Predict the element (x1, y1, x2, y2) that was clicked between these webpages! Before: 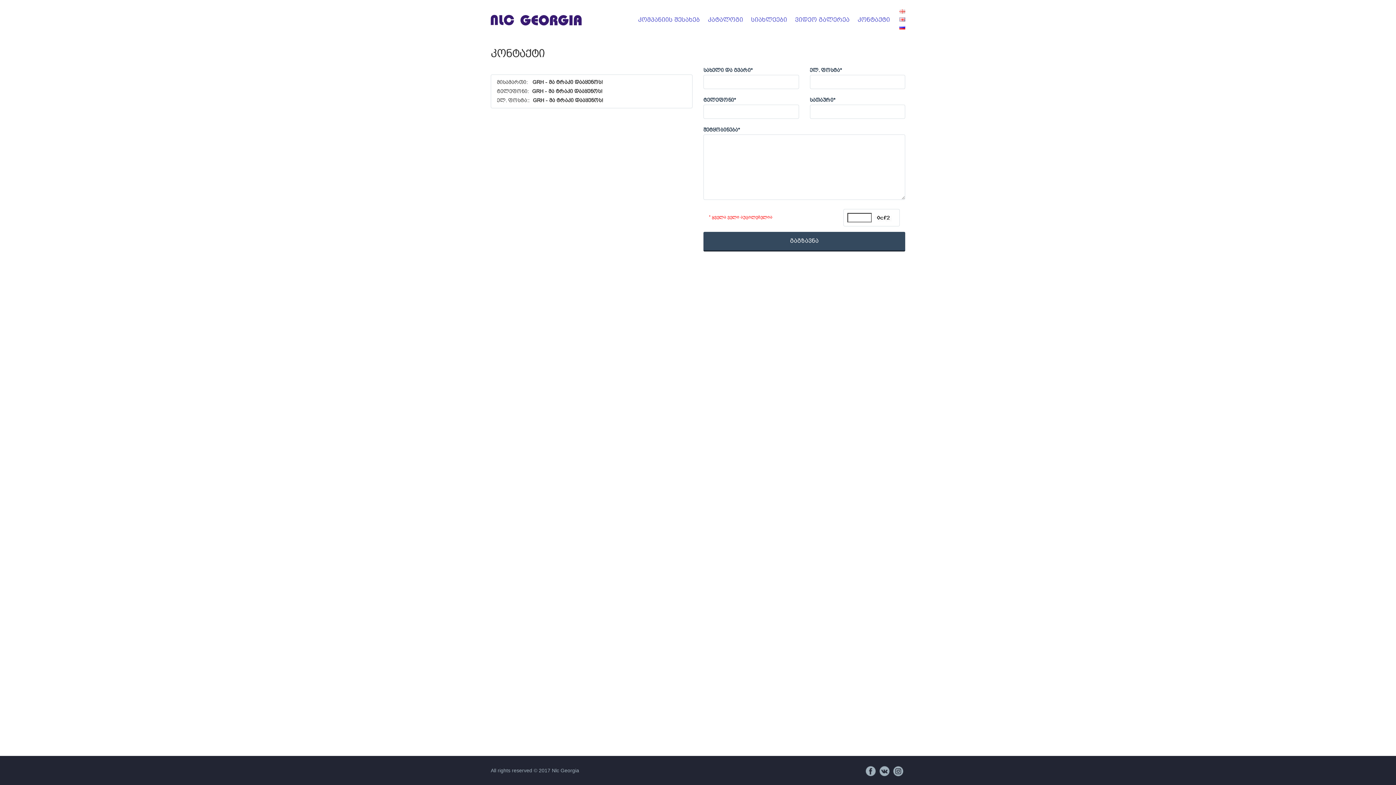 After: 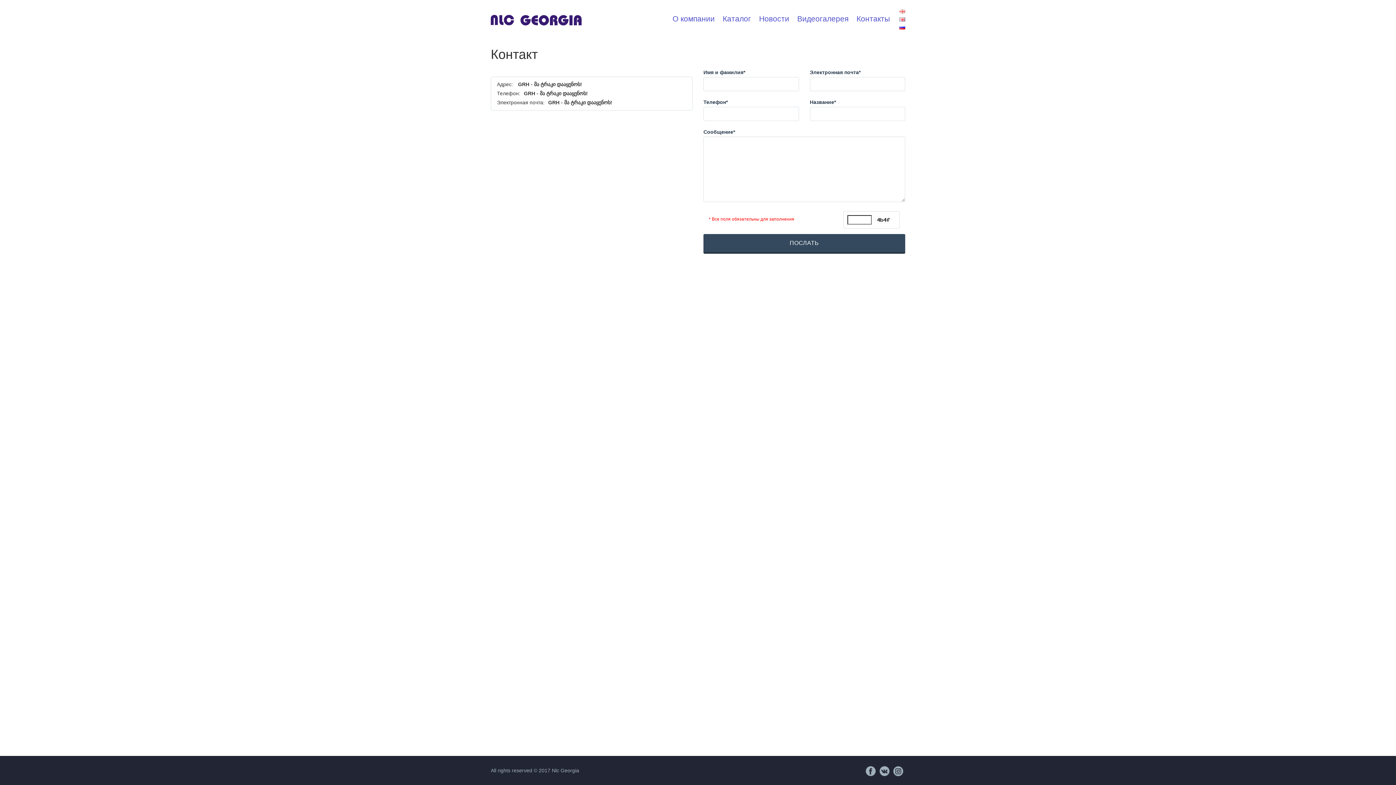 Action: bbox: (899, 23, 905, 31)